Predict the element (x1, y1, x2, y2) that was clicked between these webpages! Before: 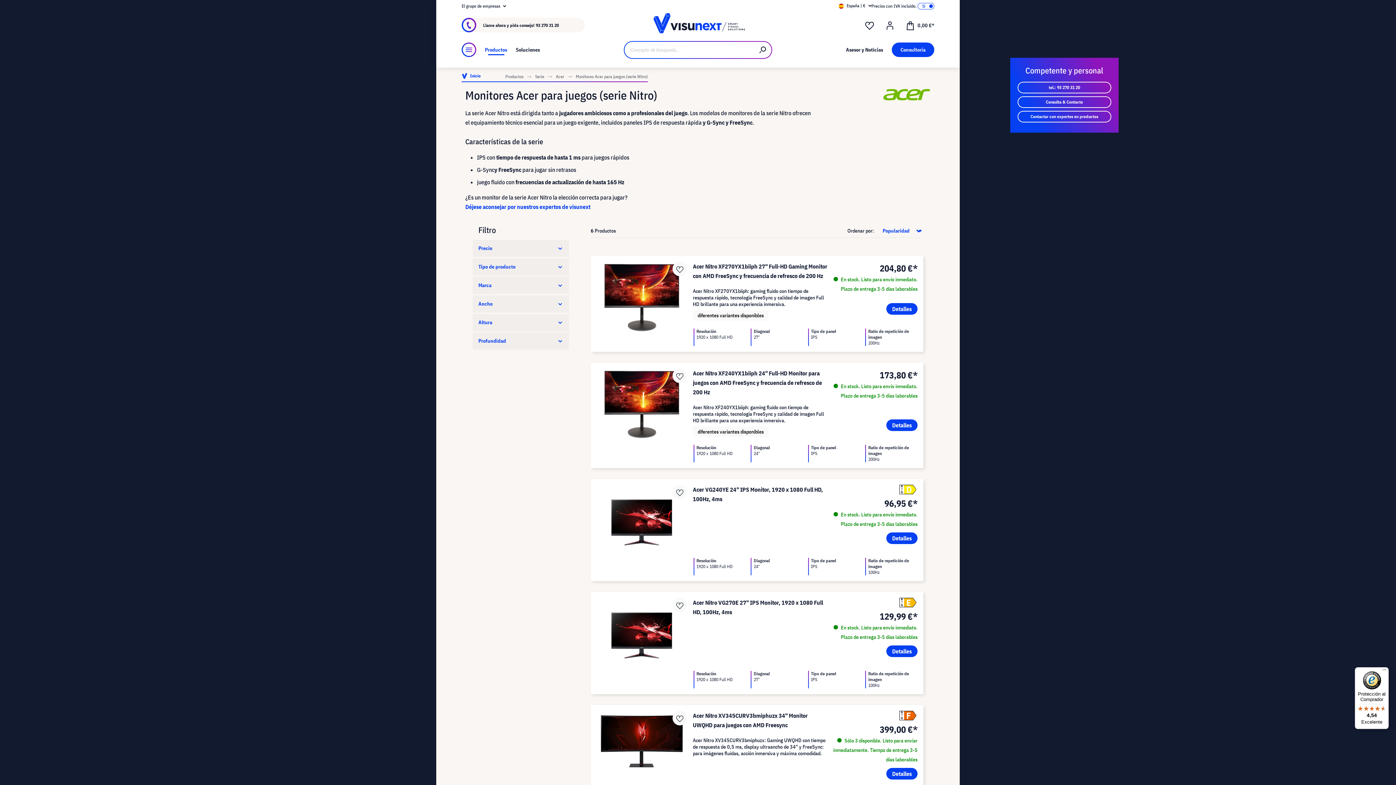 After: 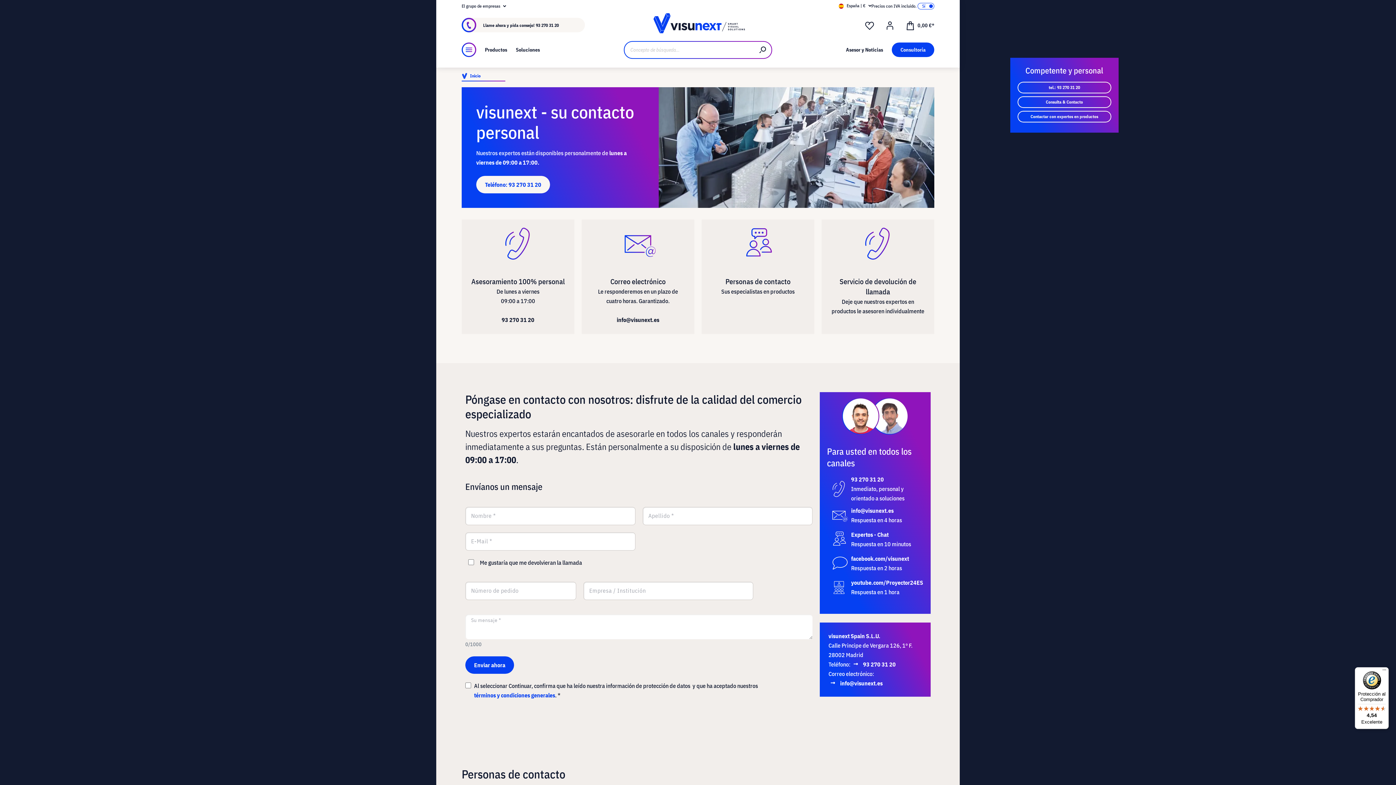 Action: label: Consultoría bbox: (891, 42, 934, 57)